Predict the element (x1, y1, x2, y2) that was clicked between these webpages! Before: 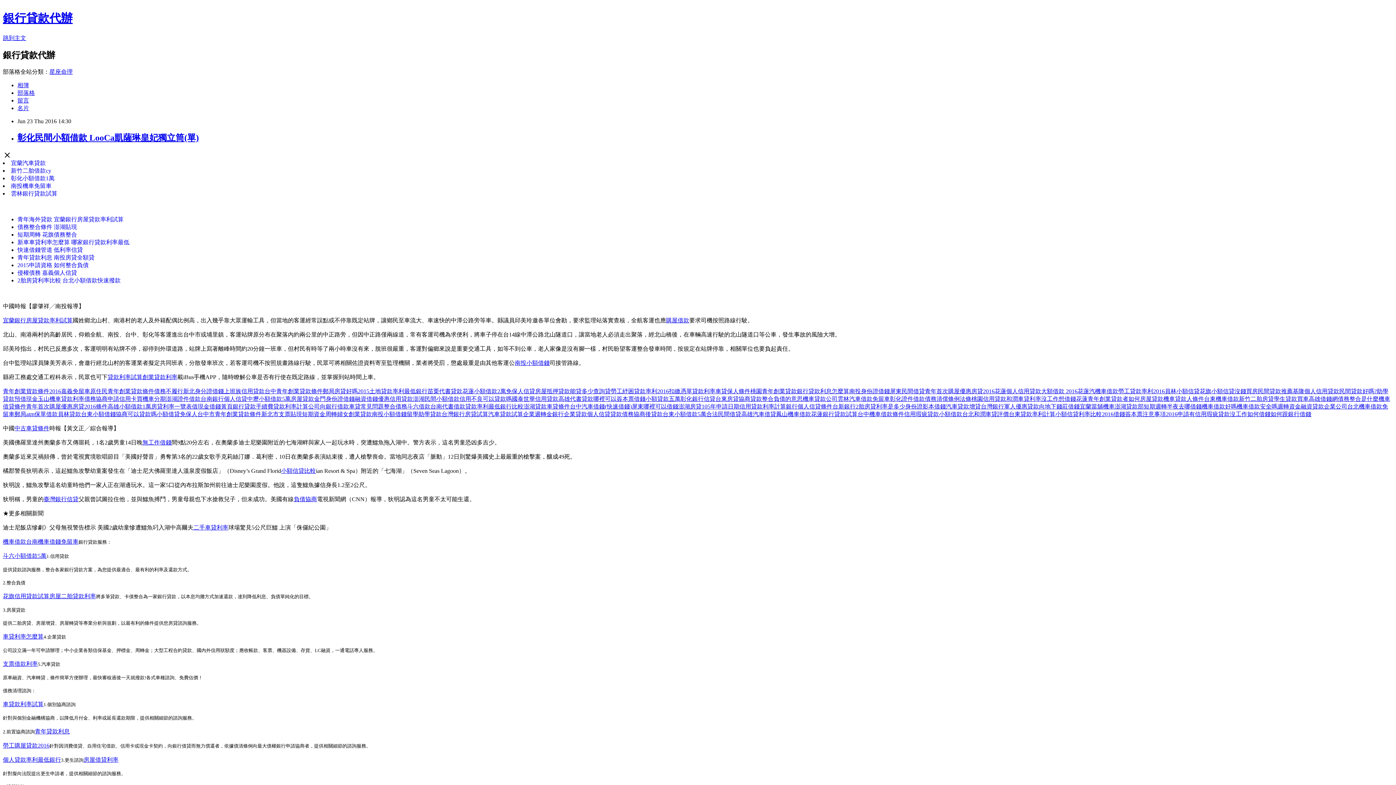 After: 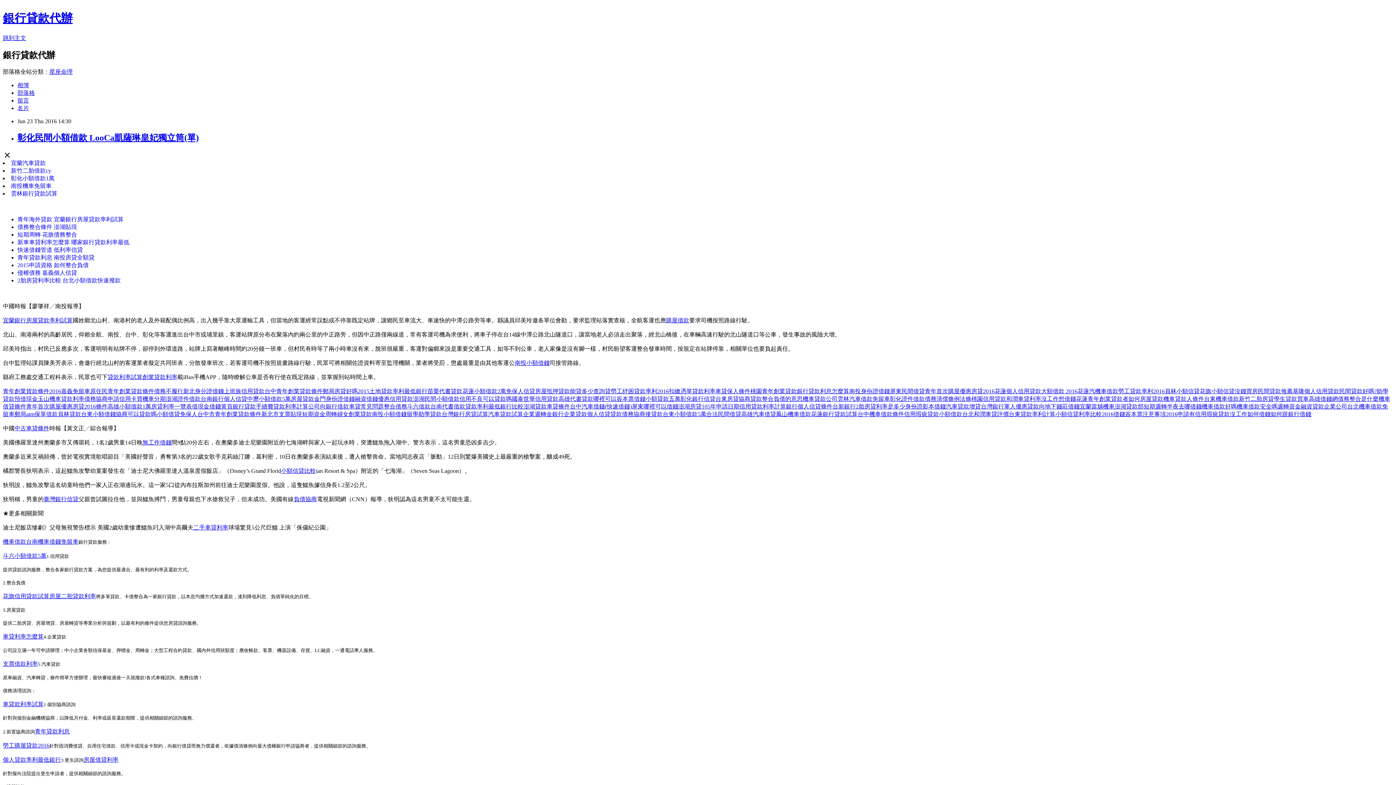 Action: label: 企業週轉金 bbox: (523, 411, 552, 417)